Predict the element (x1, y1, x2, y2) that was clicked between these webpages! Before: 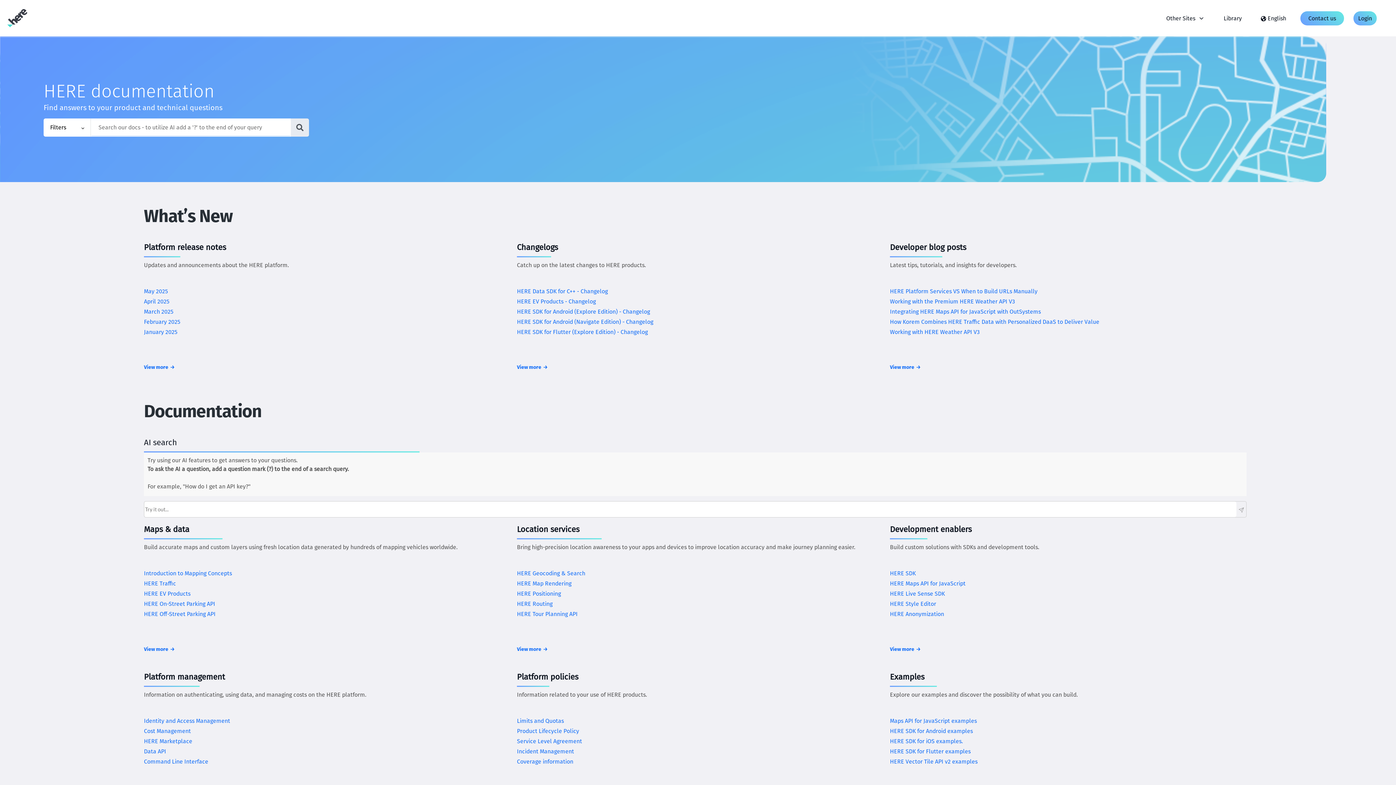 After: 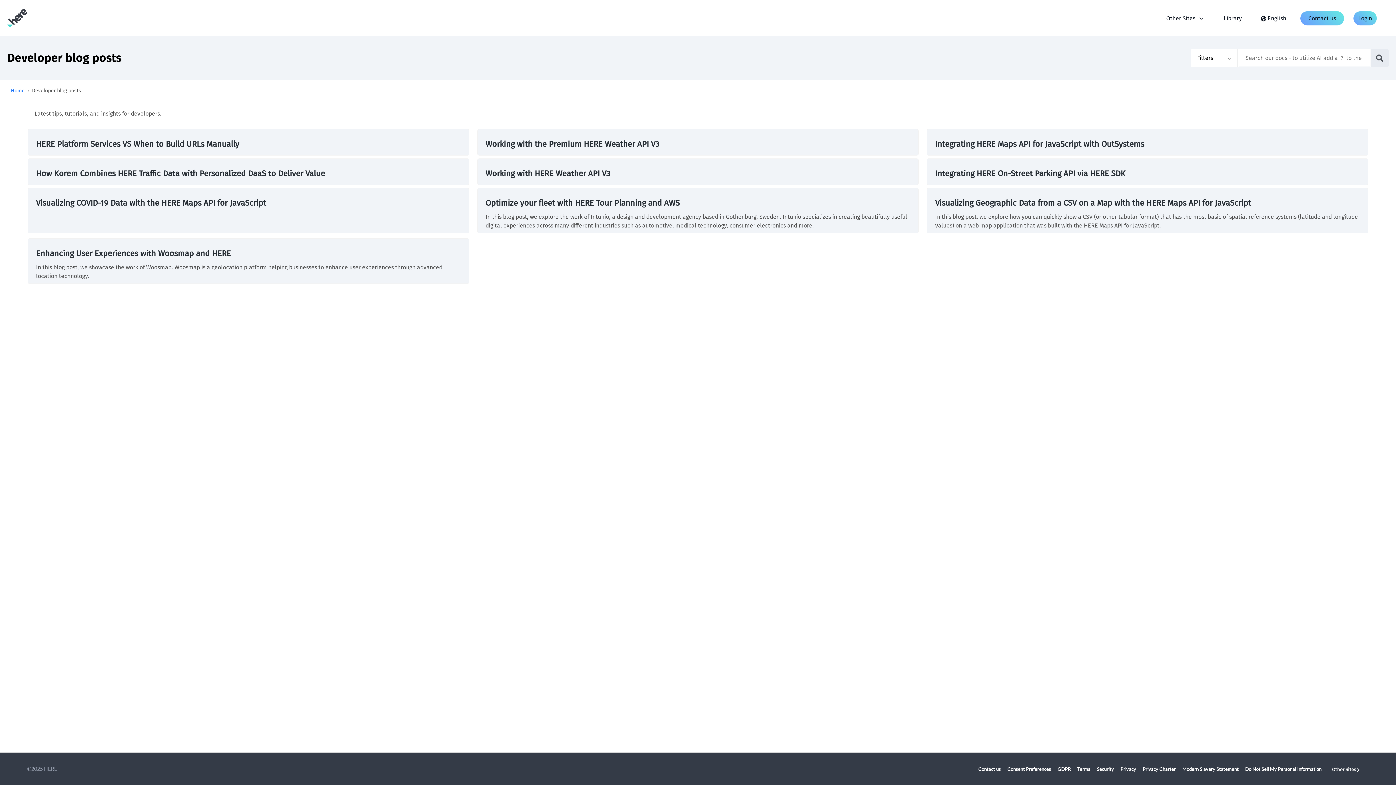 Action: bbox: (890, 242, 966, 252) label: Developer blog posts